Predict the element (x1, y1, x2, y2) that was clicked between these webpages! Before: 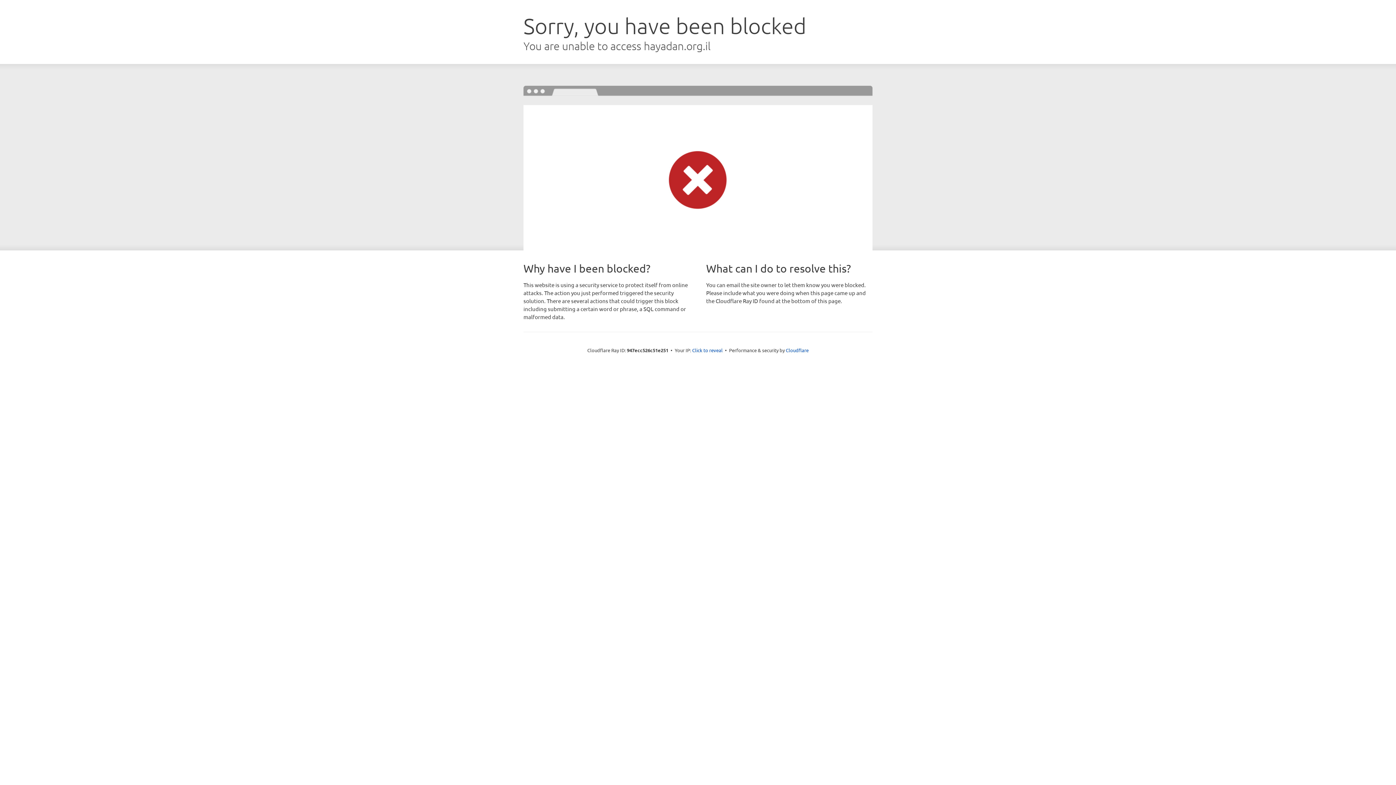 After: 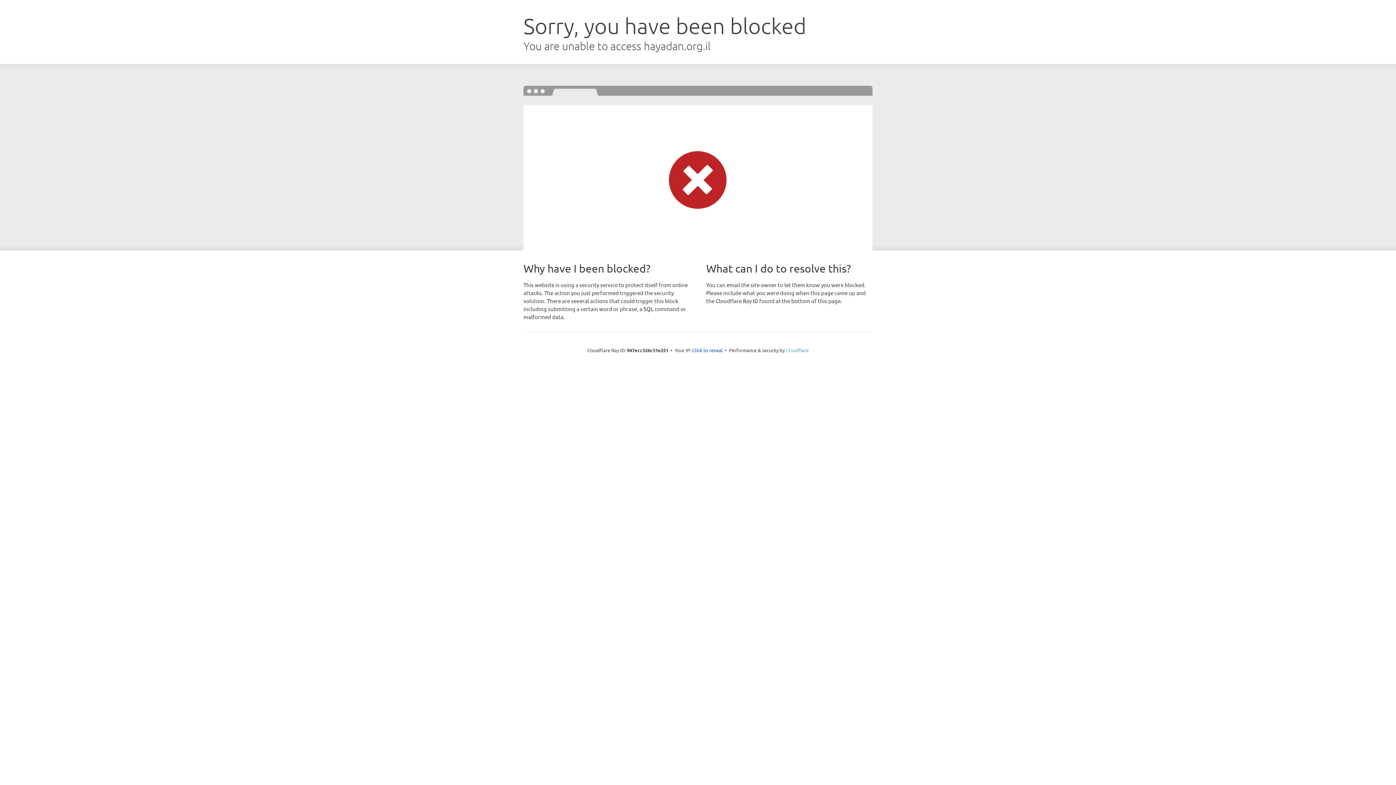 Action: bbox: (786, 347, 808, 353) label: Cloudflare